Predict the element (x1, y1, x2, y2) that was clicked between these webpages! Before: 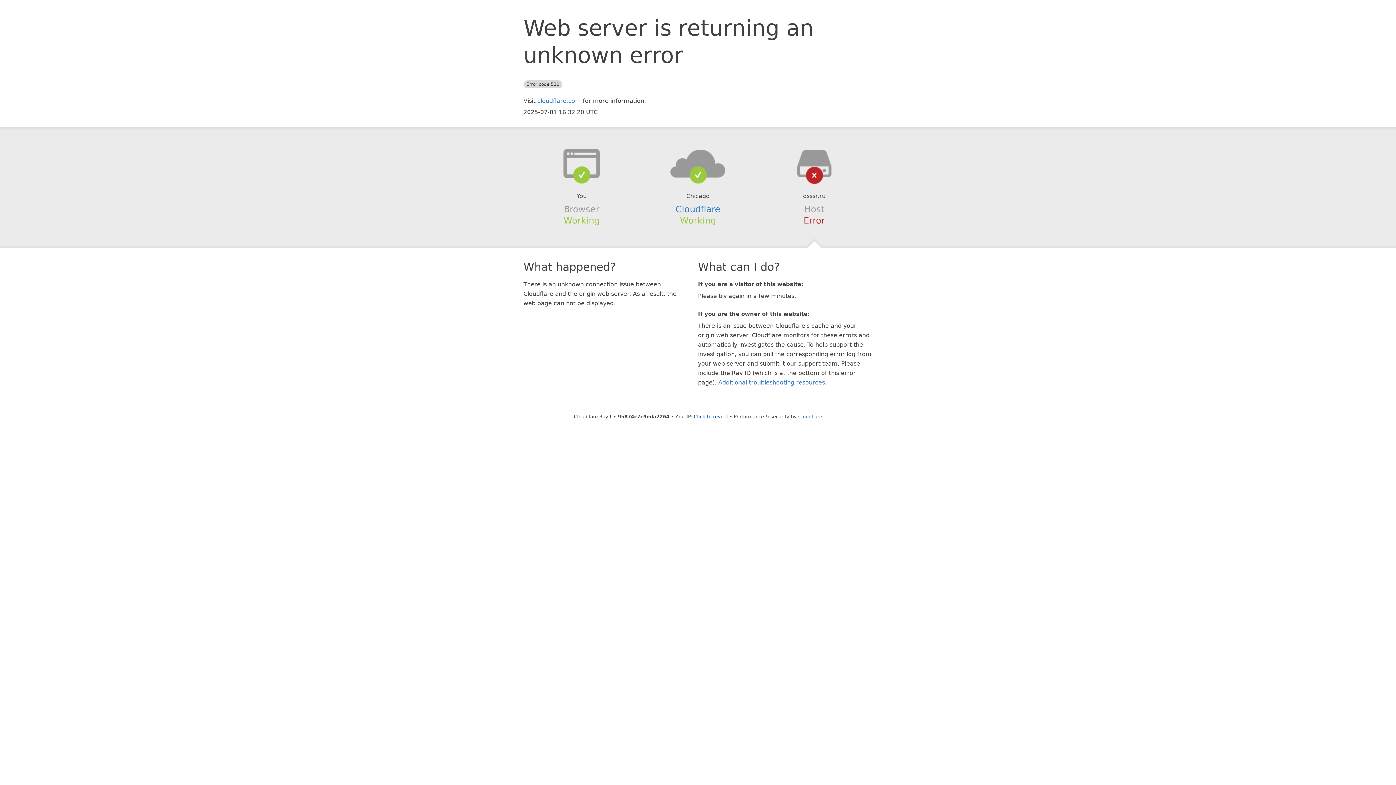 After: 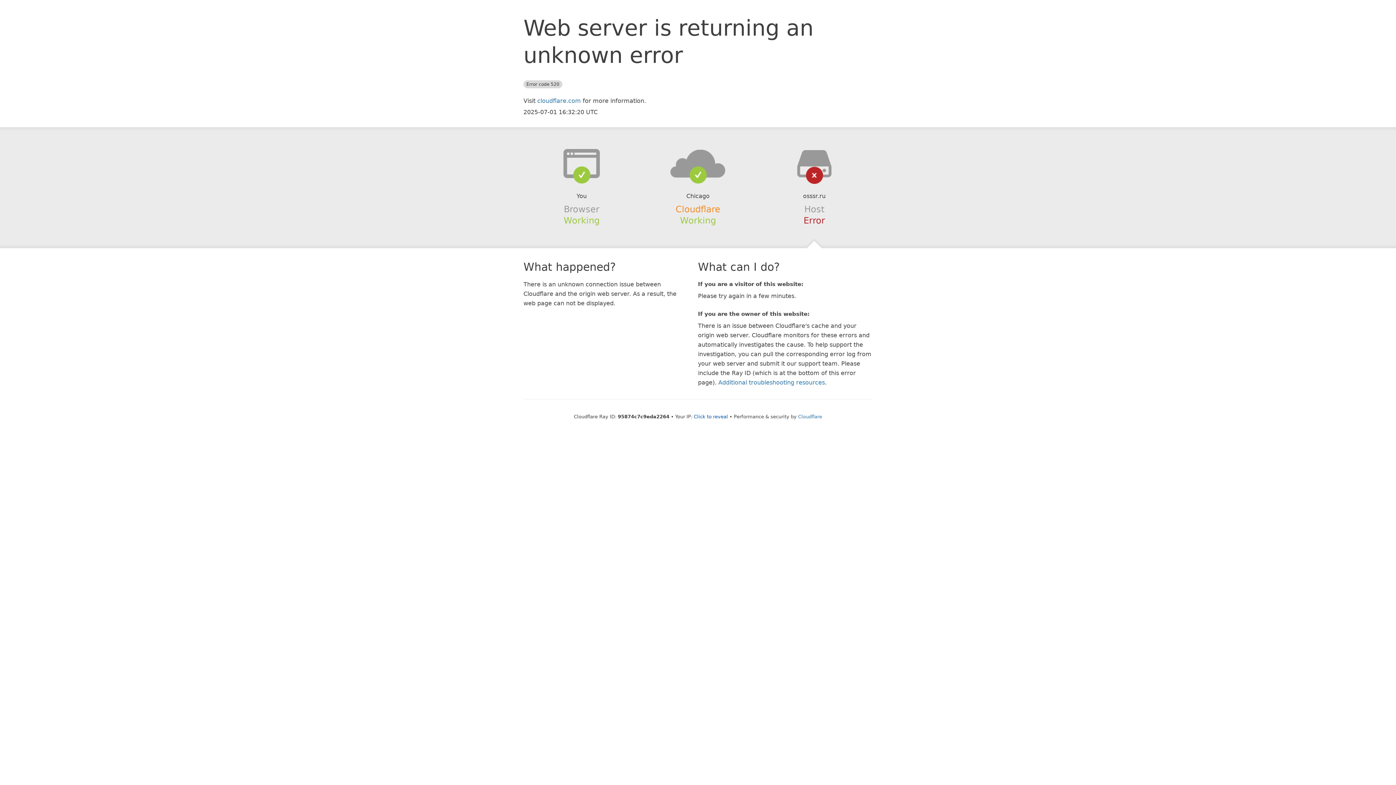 Action: label: Cloudflare bbox: (675, 204, 720, 214)